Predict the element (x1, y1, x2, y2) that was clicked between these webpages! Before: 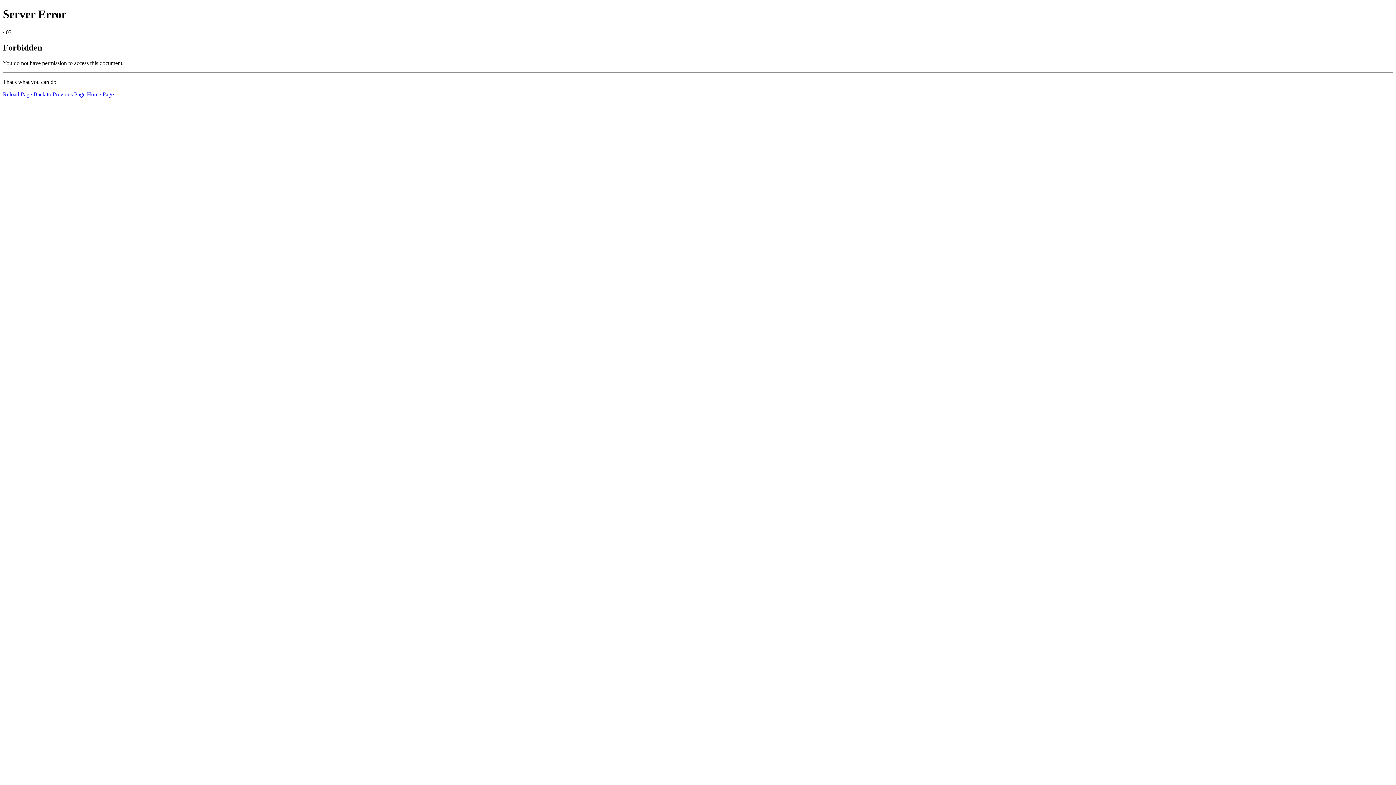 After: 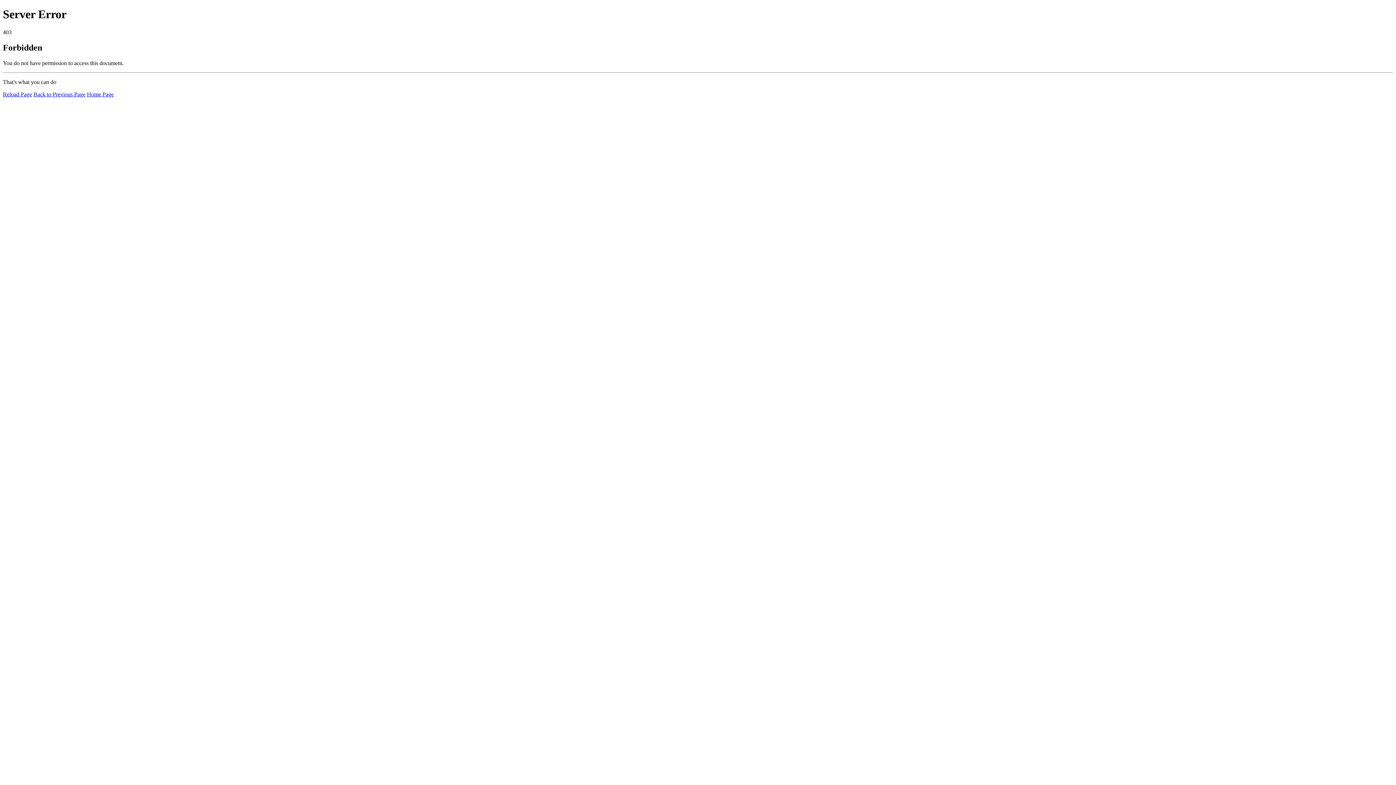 Action: label: Reload Page bbox: (2, 91, 32, 97)